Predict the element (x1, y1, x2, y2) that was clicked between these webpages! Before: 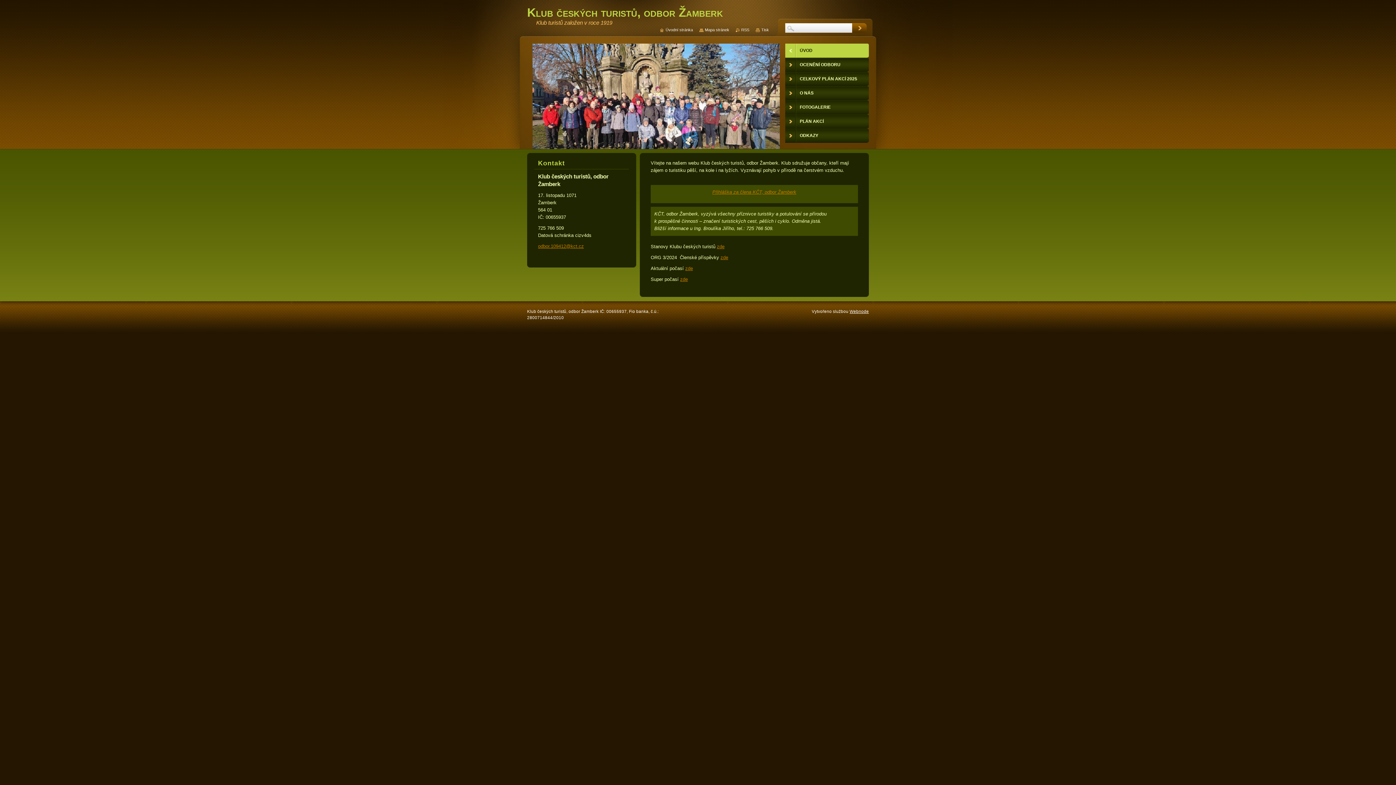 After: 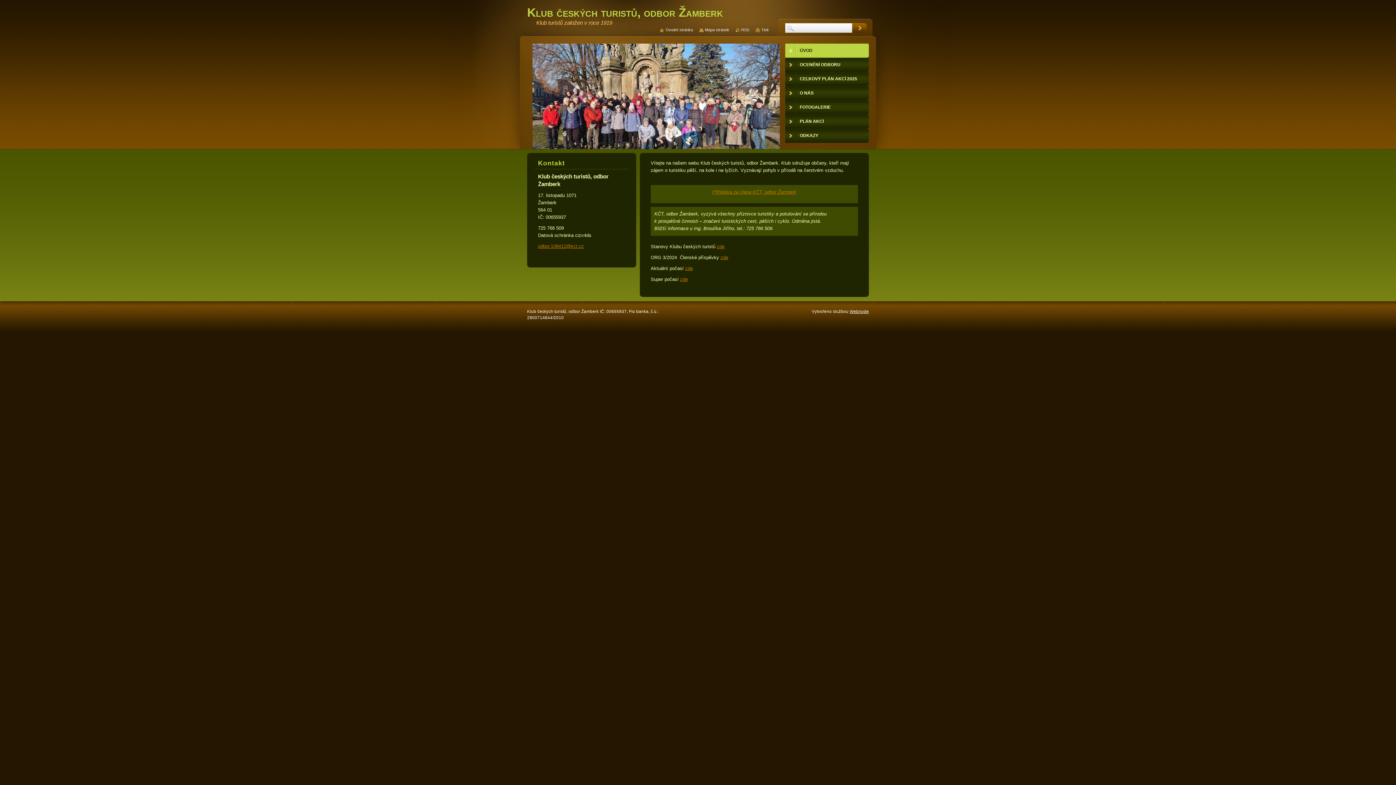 Action: bbox: (785, 43, 869, 57) label: ÚVOD